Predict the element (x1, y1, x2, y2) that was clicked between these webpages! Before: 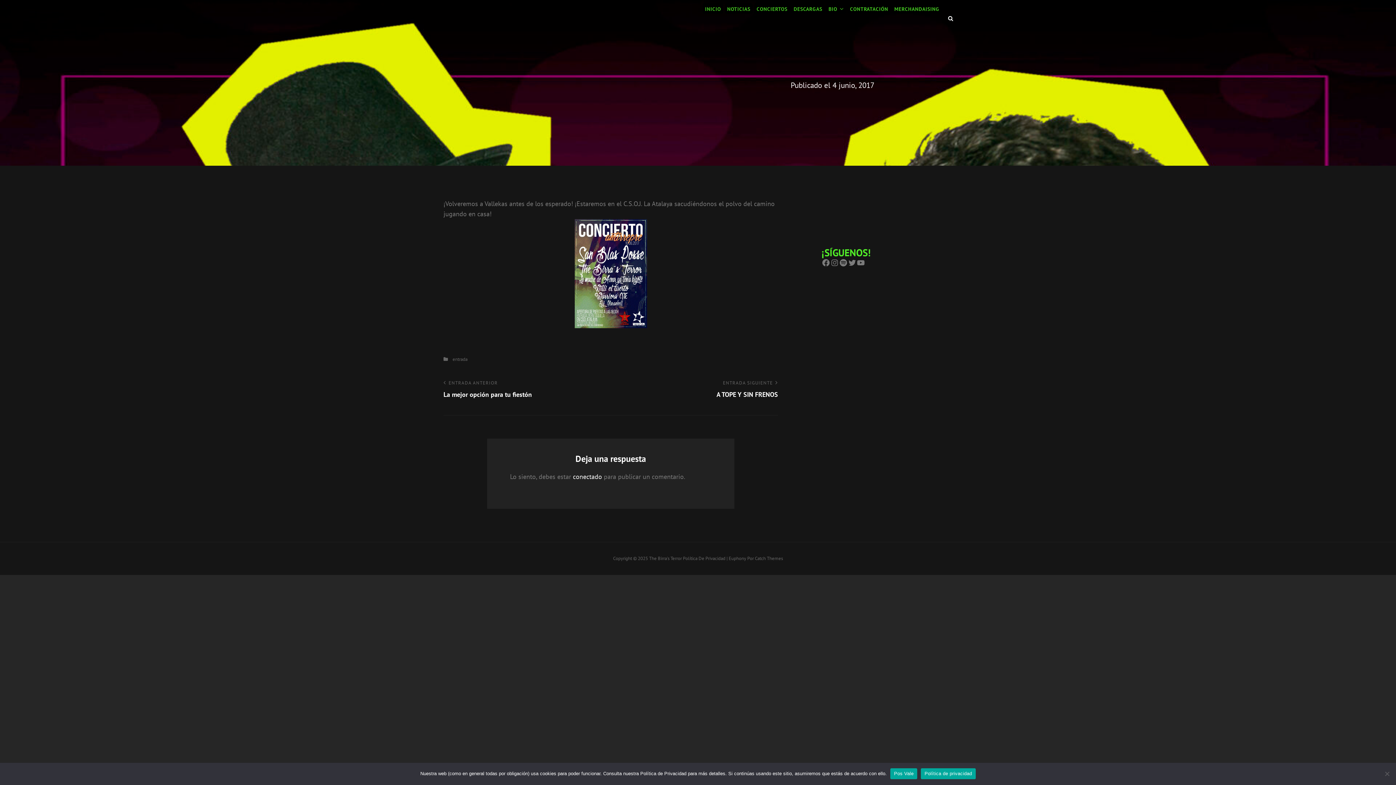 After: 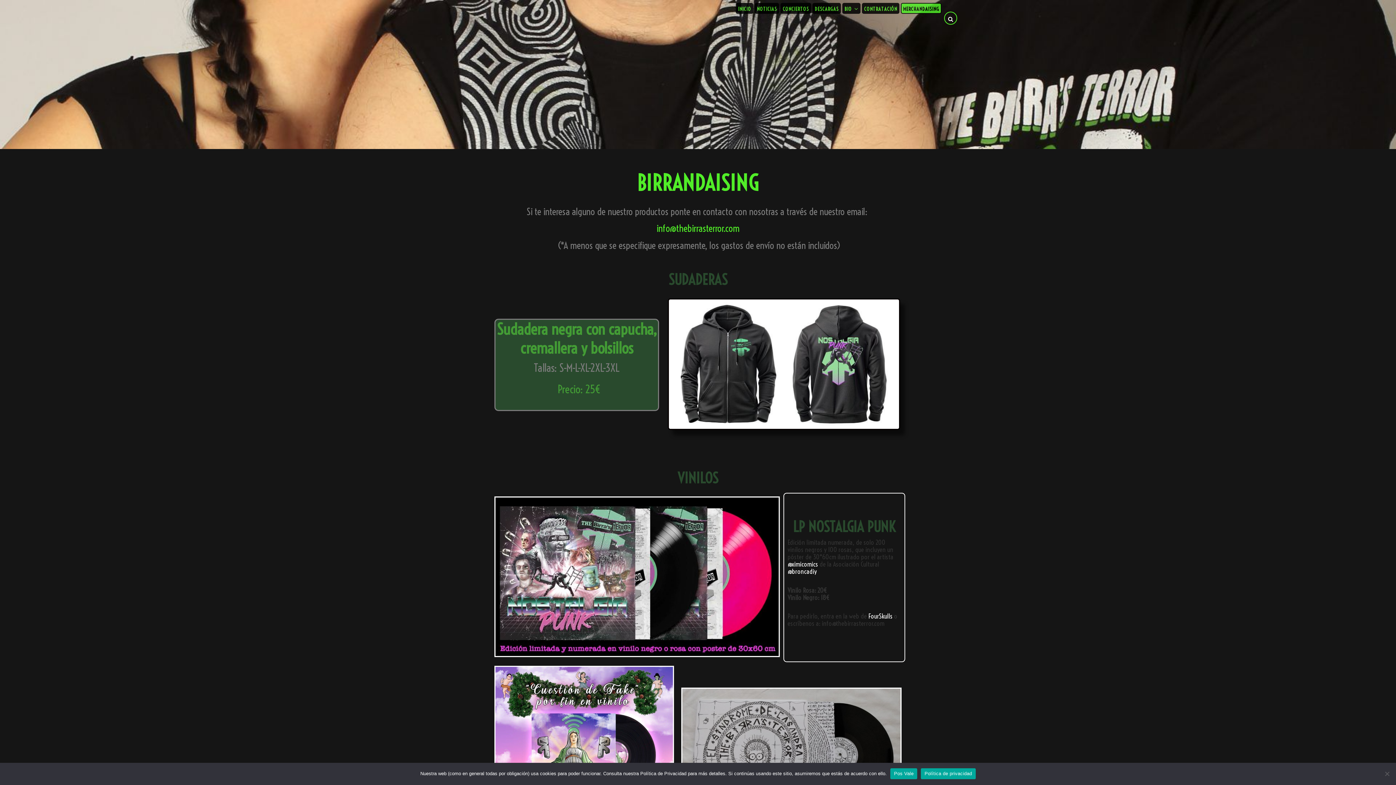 Action: bbox: (892, 2, 941, 13) label: MERCHANDAISING